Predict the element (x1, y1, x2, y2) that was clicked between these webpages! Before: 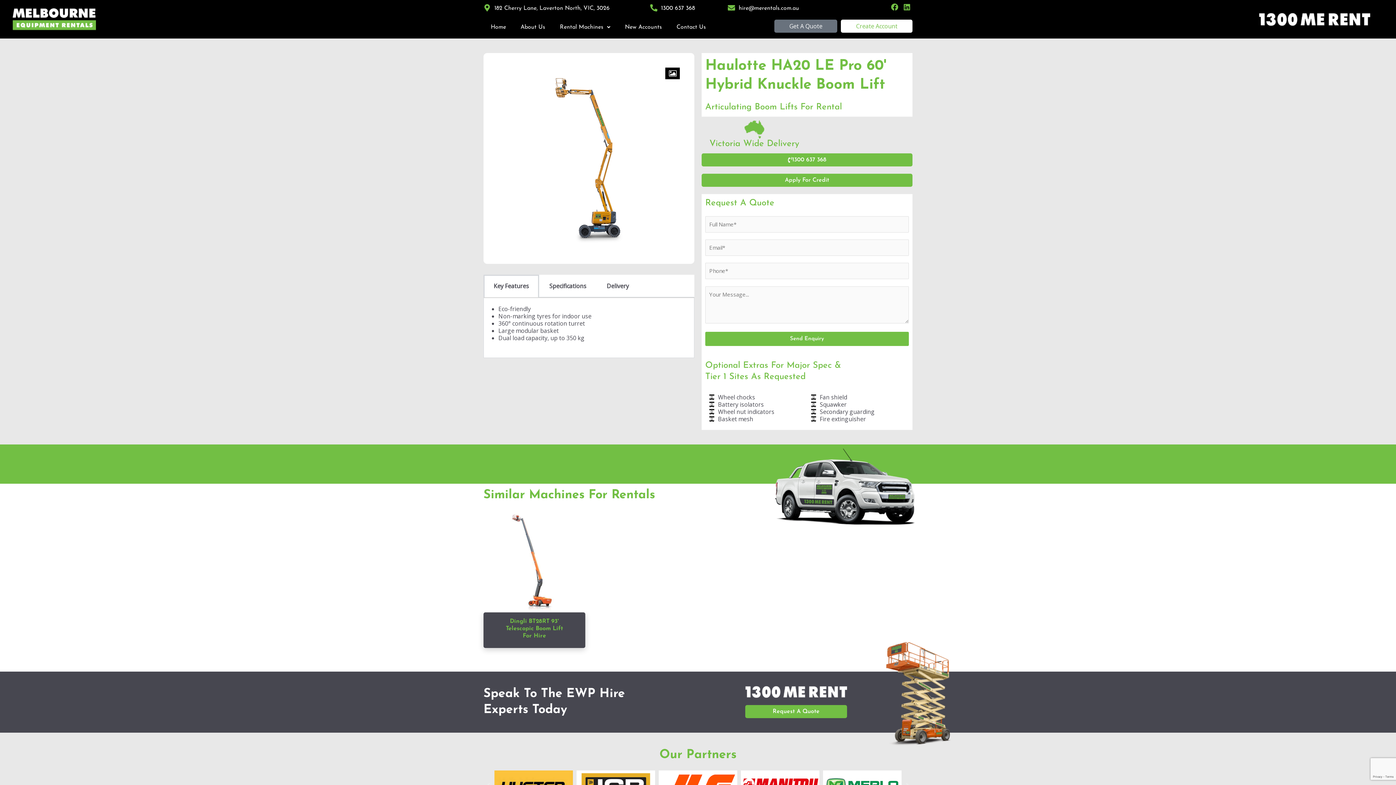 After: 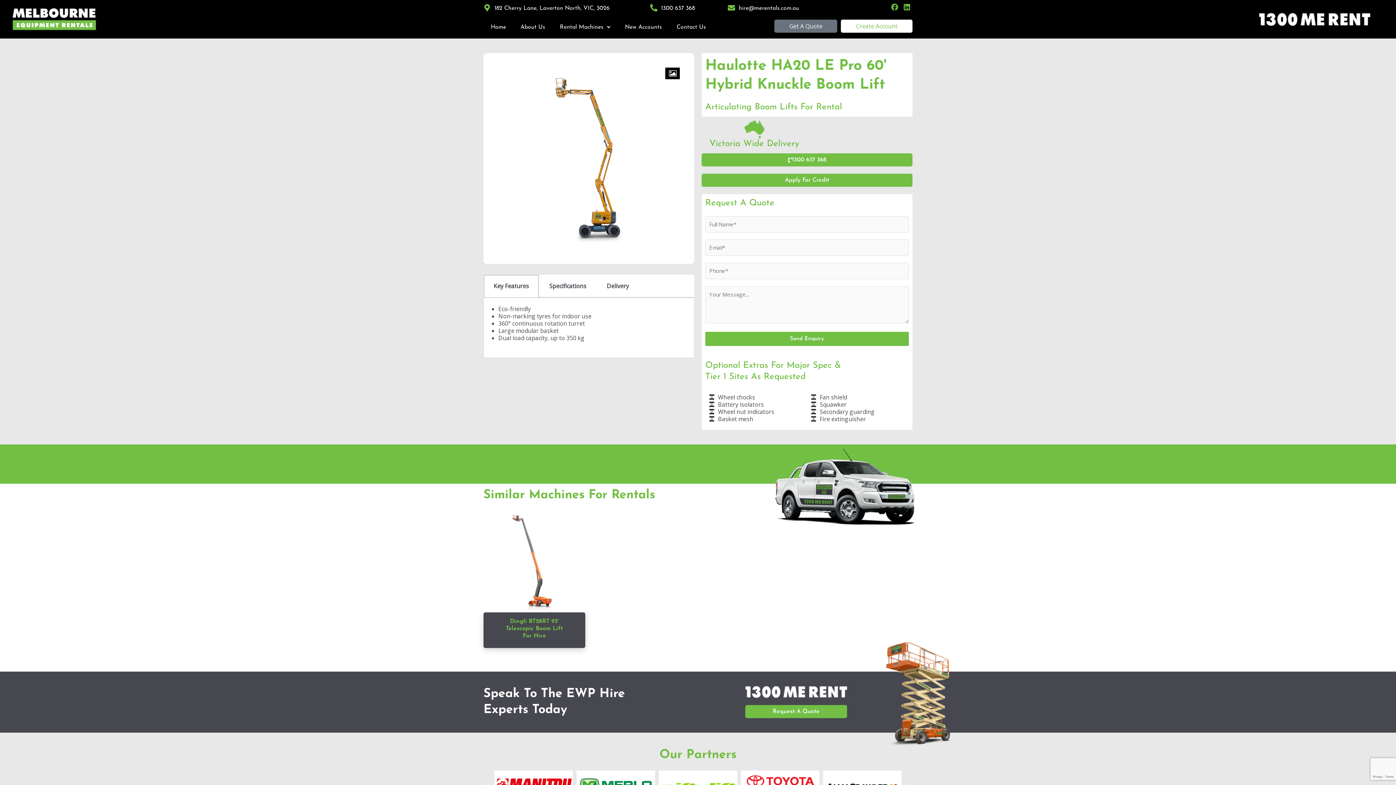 Action: label: Facebook bbox: (891, 3, 898, 10)